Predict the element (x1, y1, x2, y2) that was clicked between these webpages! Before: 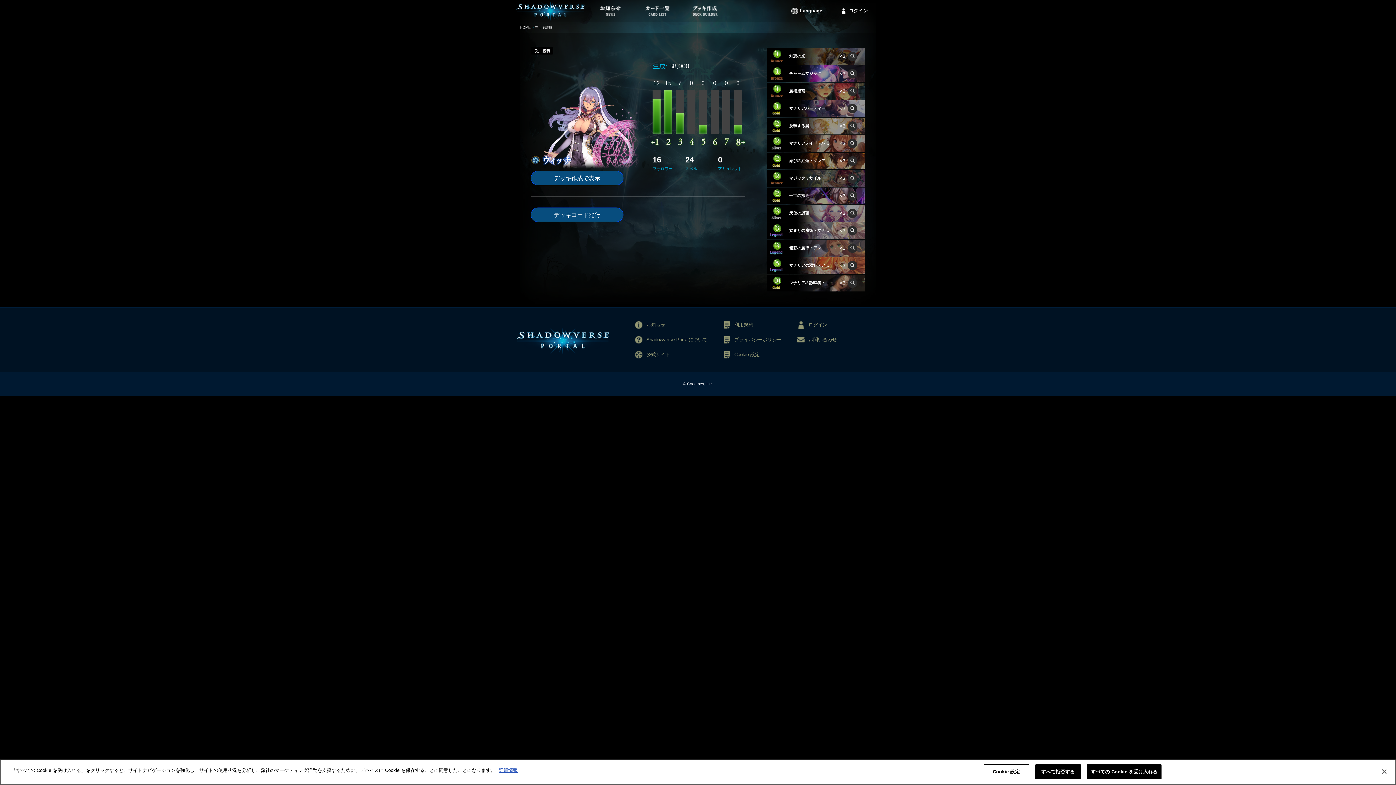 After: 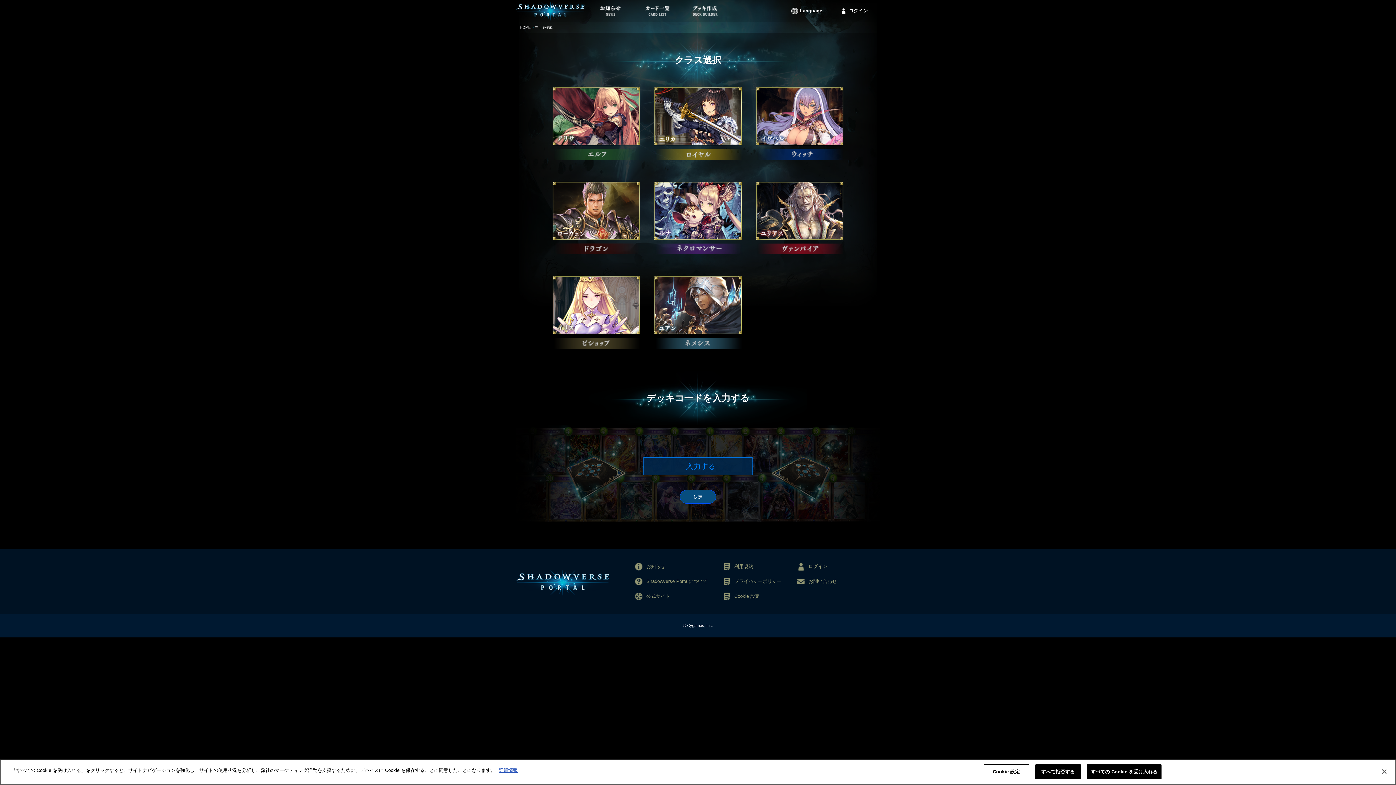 Action: bbox: (681, 0, 728, 21)